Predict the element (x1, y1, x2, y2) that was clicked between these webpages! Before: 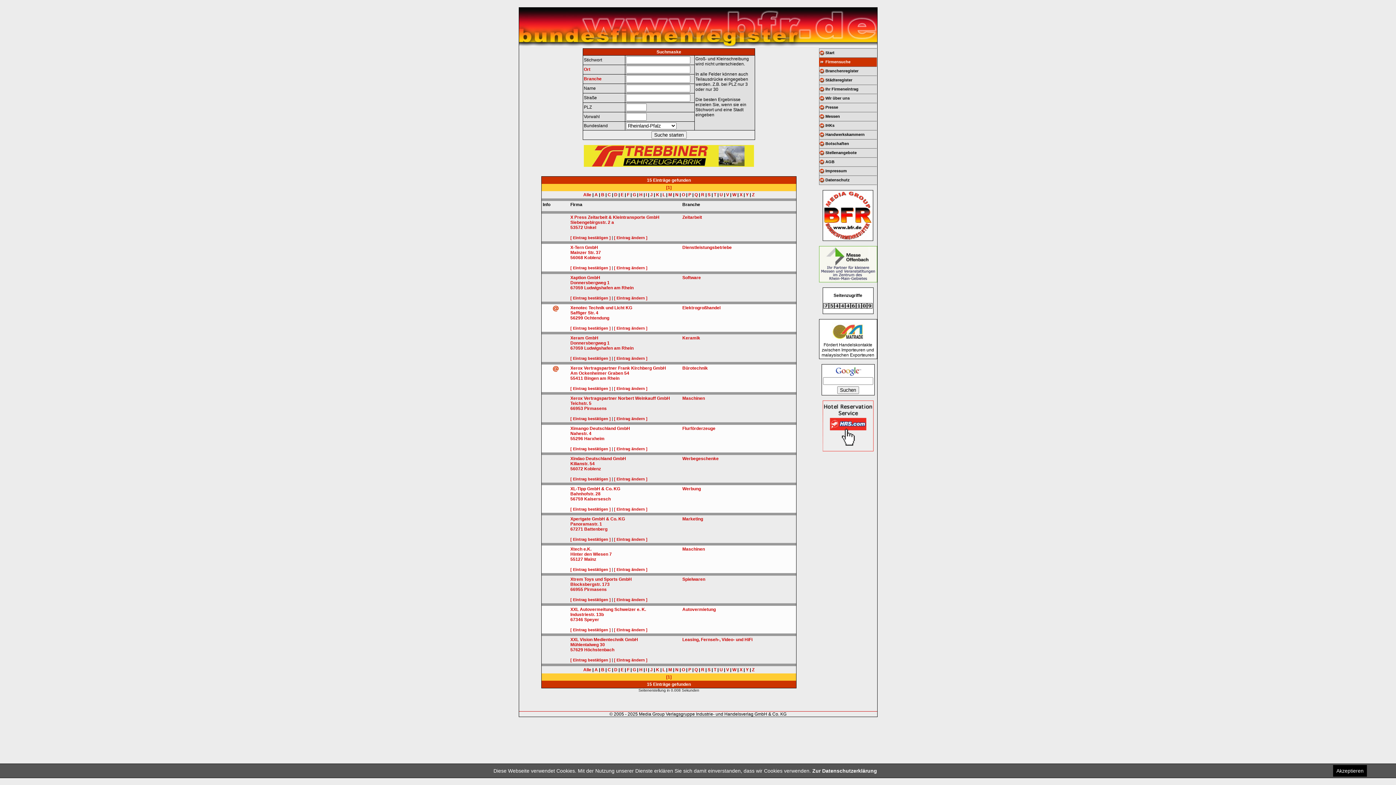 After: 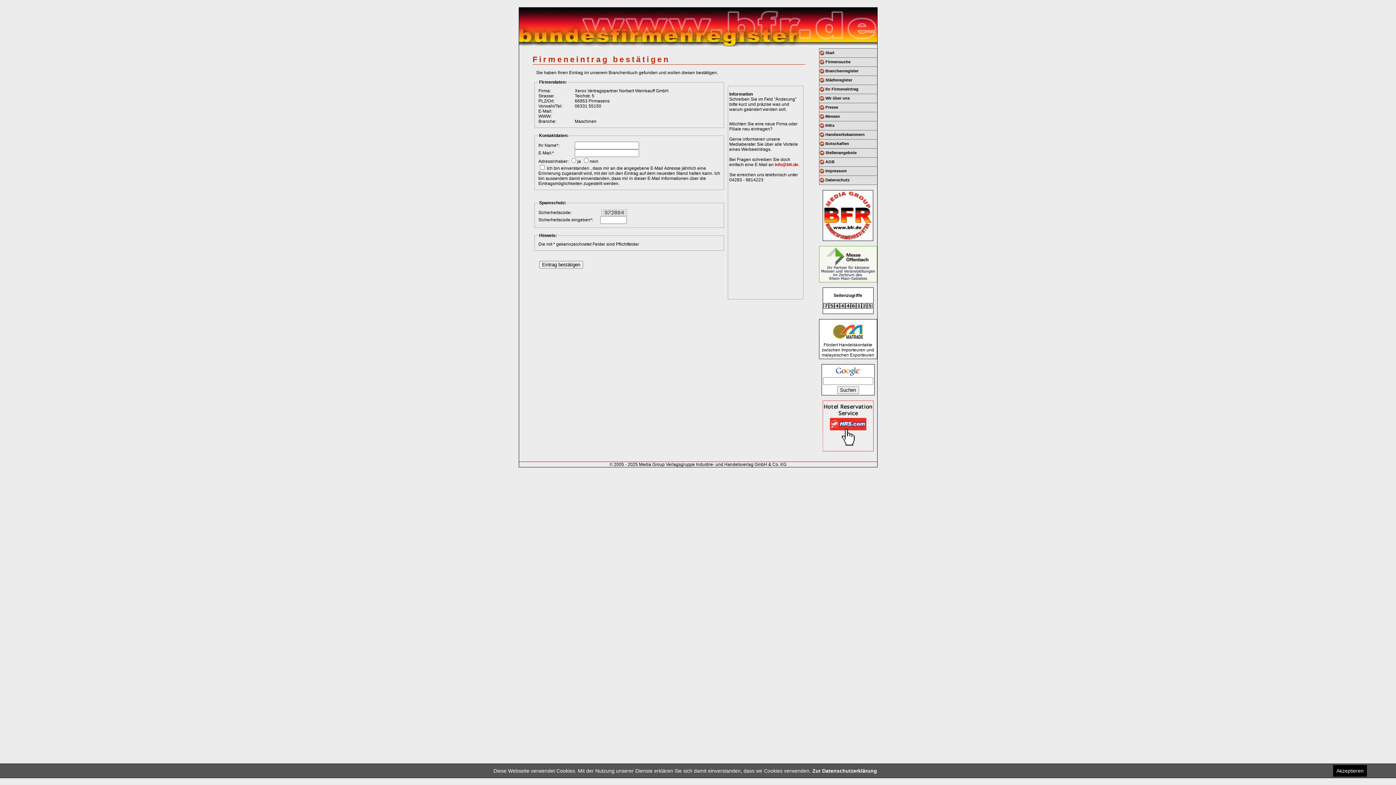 Action: label: [ Eintrag bestätigen ] bbox: (570, 416, 610, 421)